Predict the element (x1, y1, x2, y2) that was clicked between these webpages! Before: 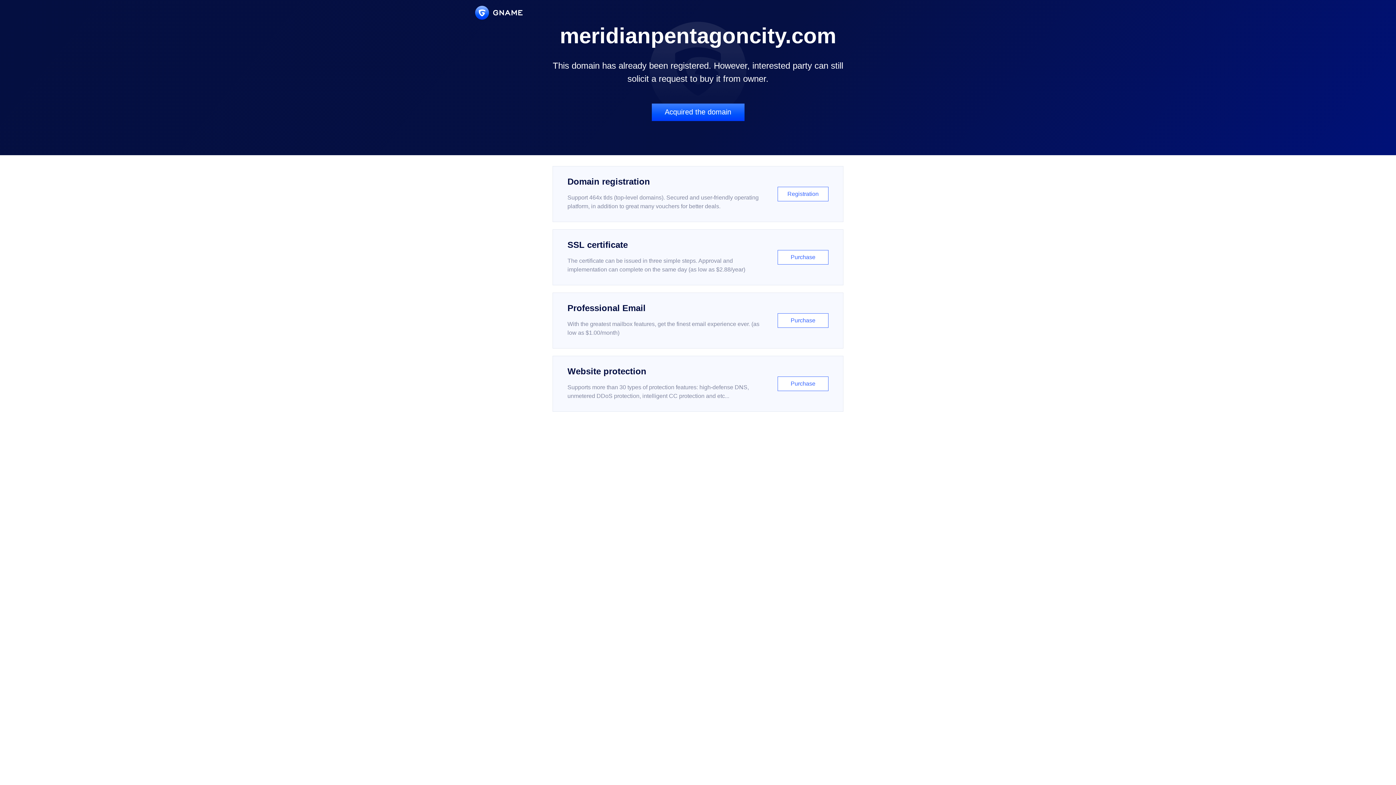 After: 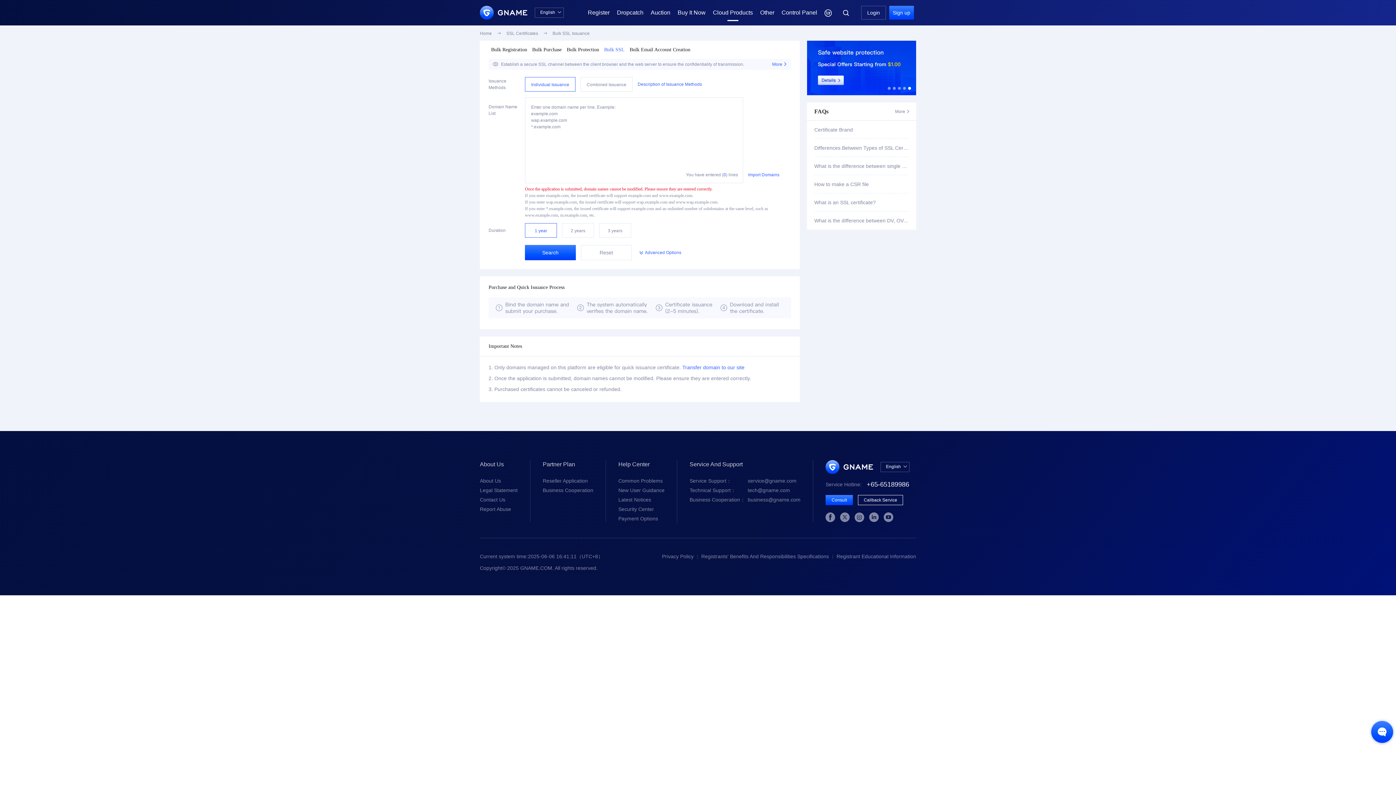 Action: label: SSL certificate

The certificate can be issued in three simple steps. Approval and implementation can complete on the same day (as low as $2.88/year)

Purchase bbox: (552, 229, 843, 285)